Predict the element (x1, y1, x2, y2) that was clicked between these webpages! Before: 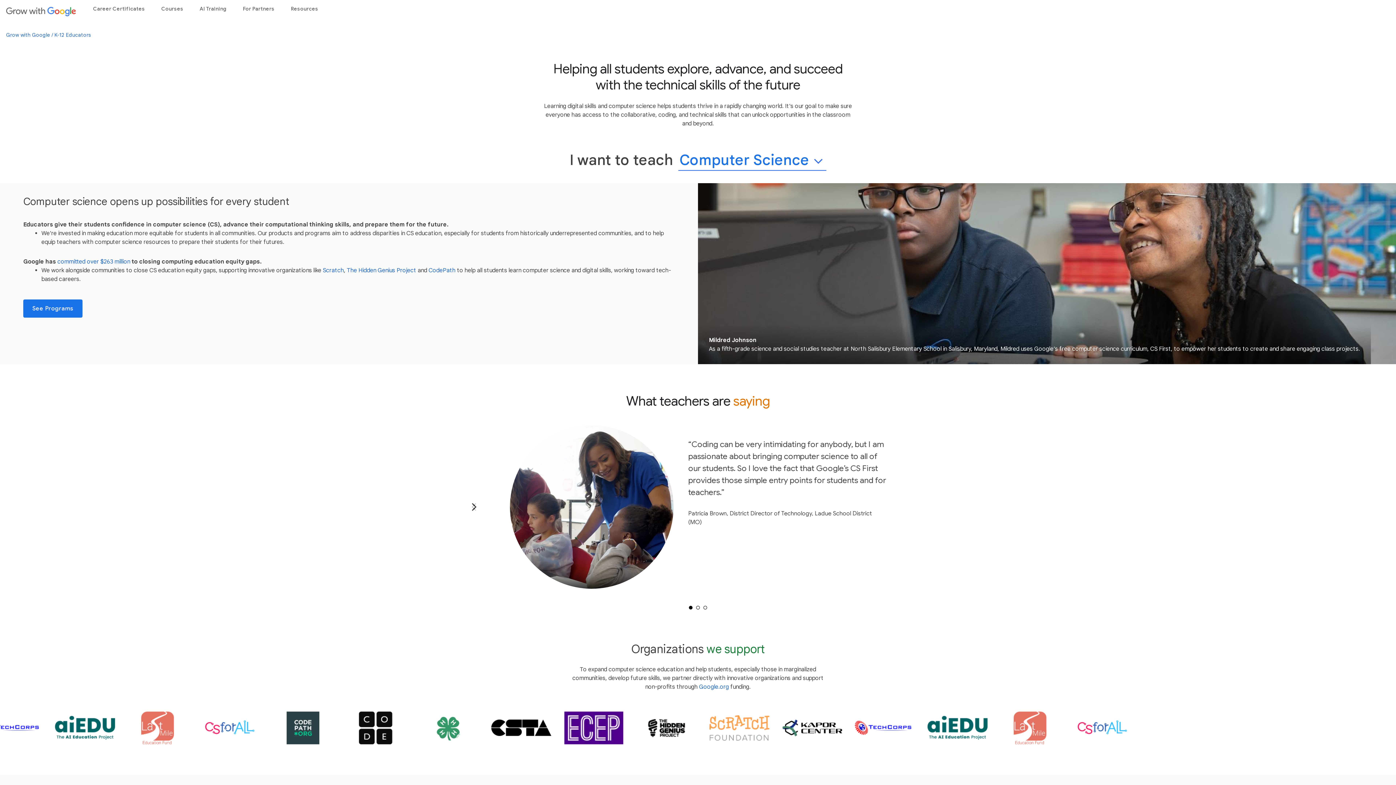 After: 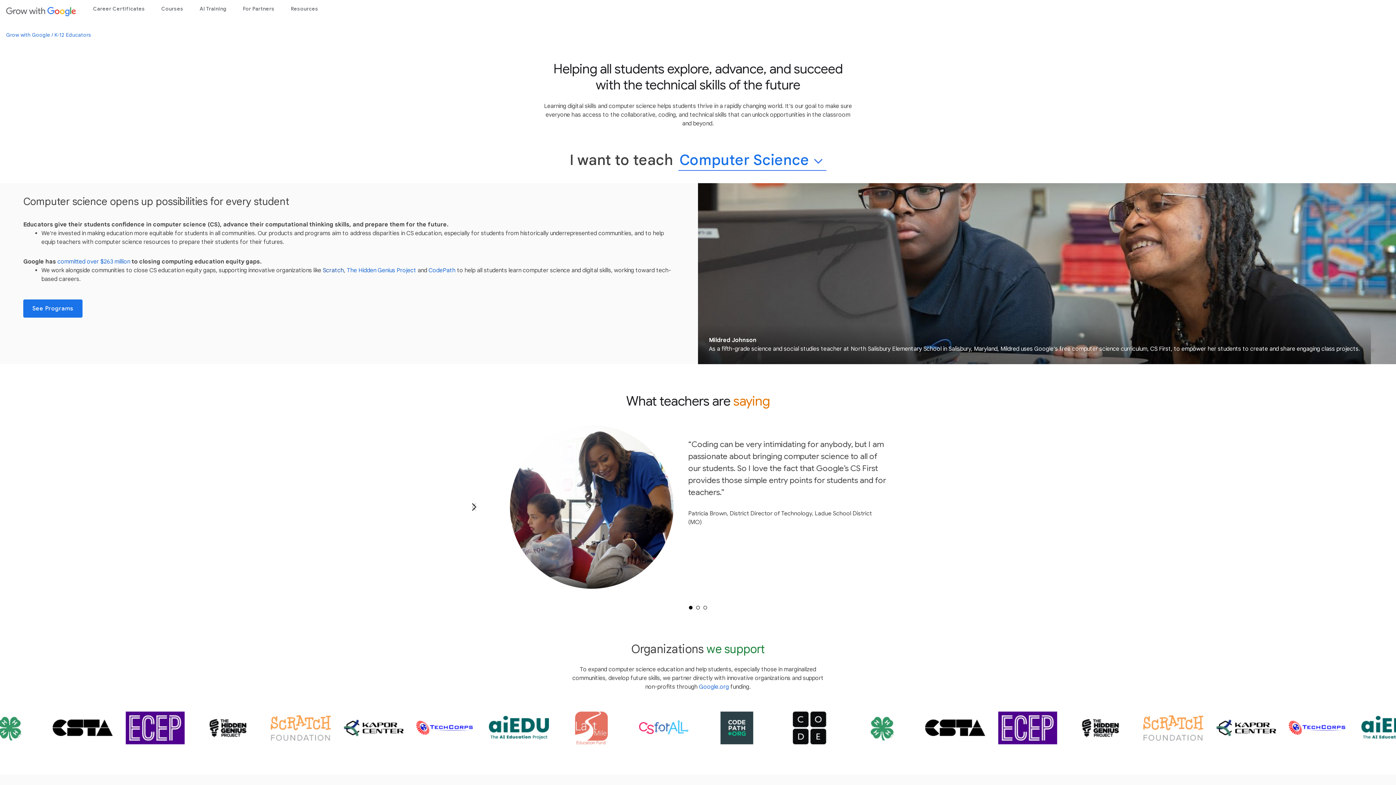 Action: bbox: (322, 266, 344, 274) label: Scratch